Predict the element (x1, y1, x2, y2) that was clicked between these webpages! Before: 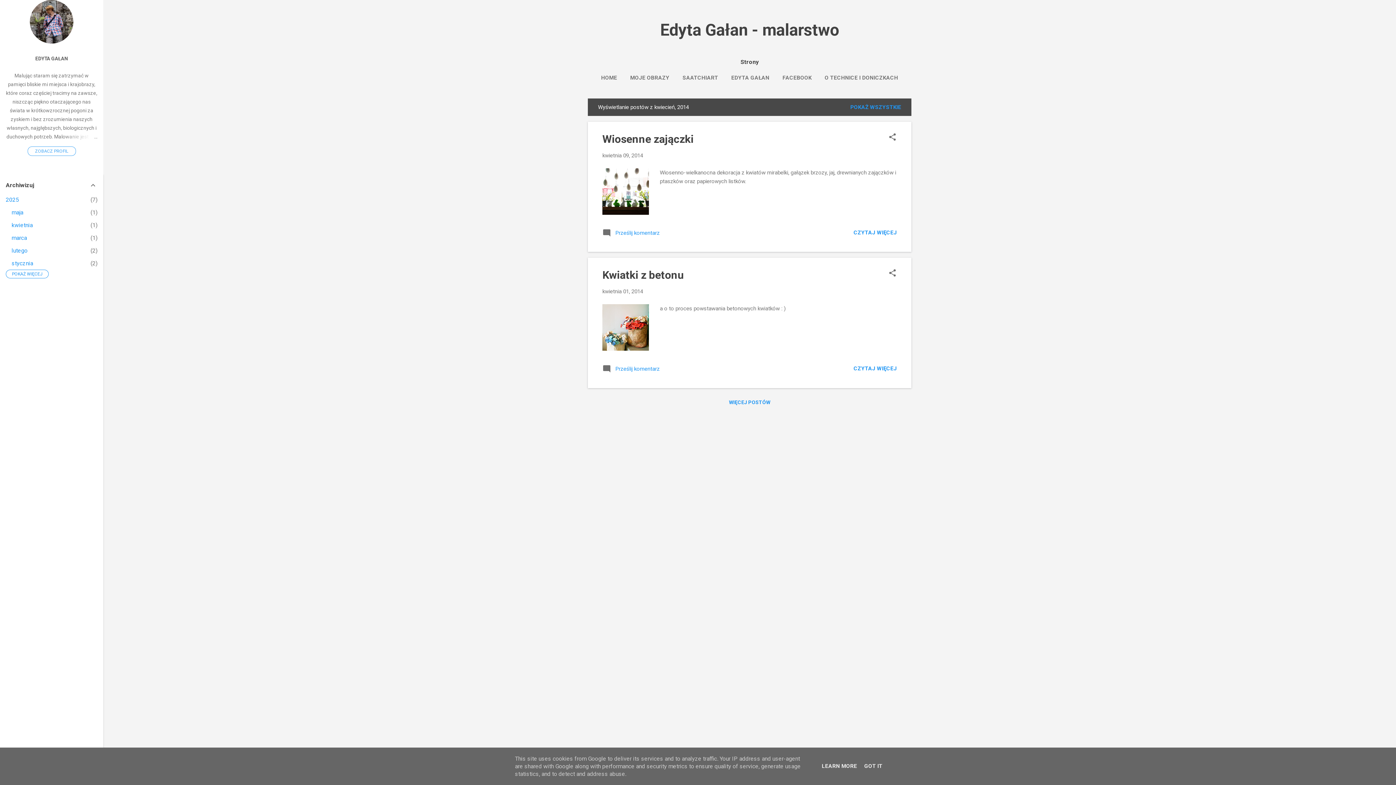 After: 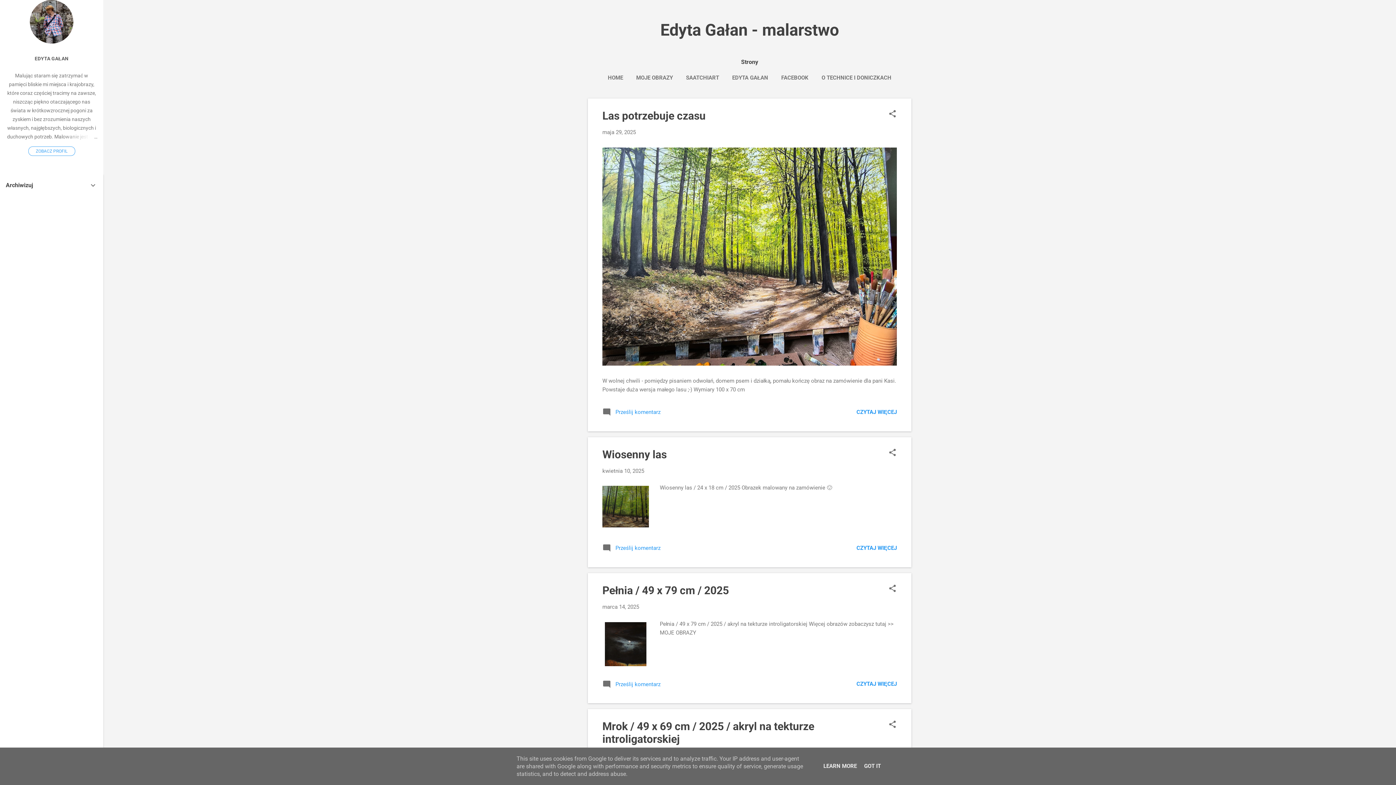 Action: label: POKAŻ WSZYSTKIE bbox: (847, 101, 904, 113)